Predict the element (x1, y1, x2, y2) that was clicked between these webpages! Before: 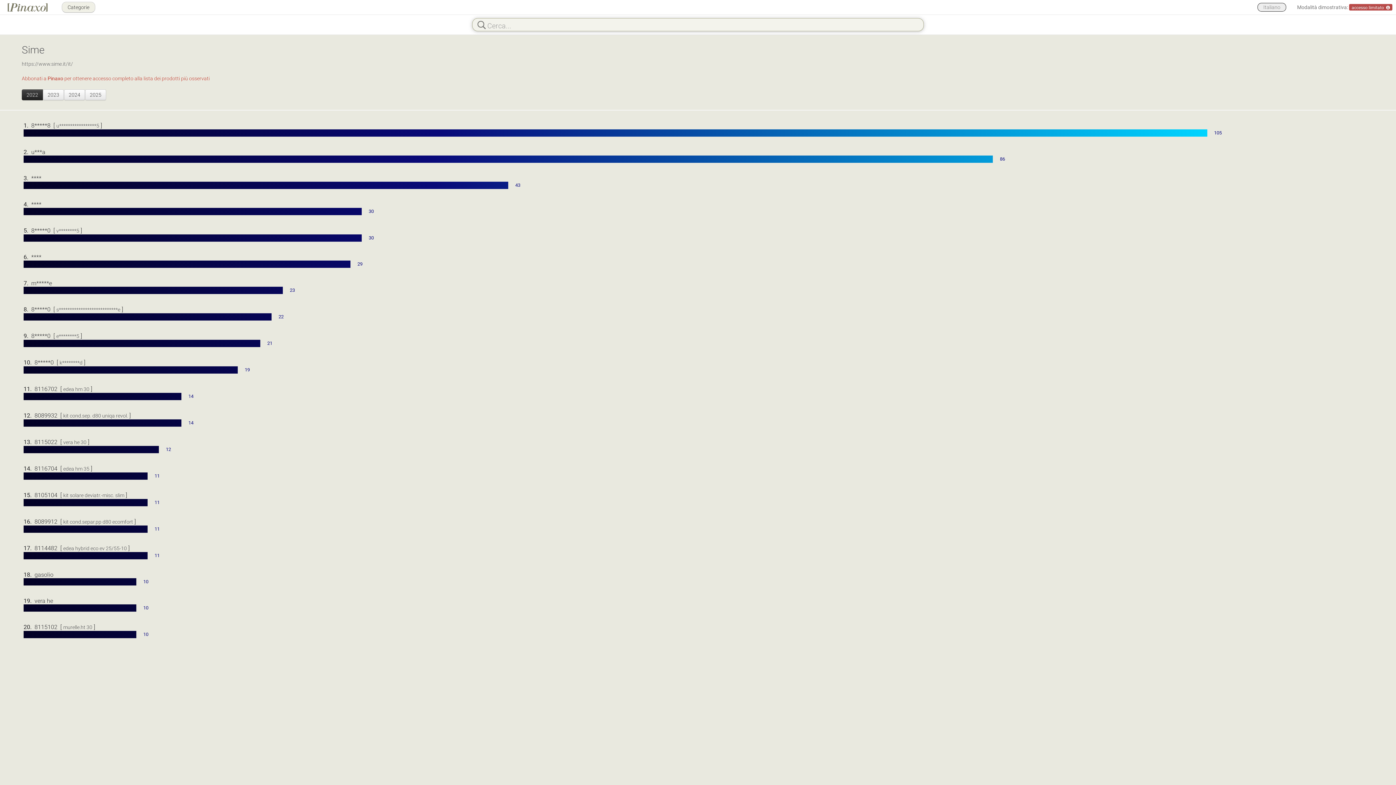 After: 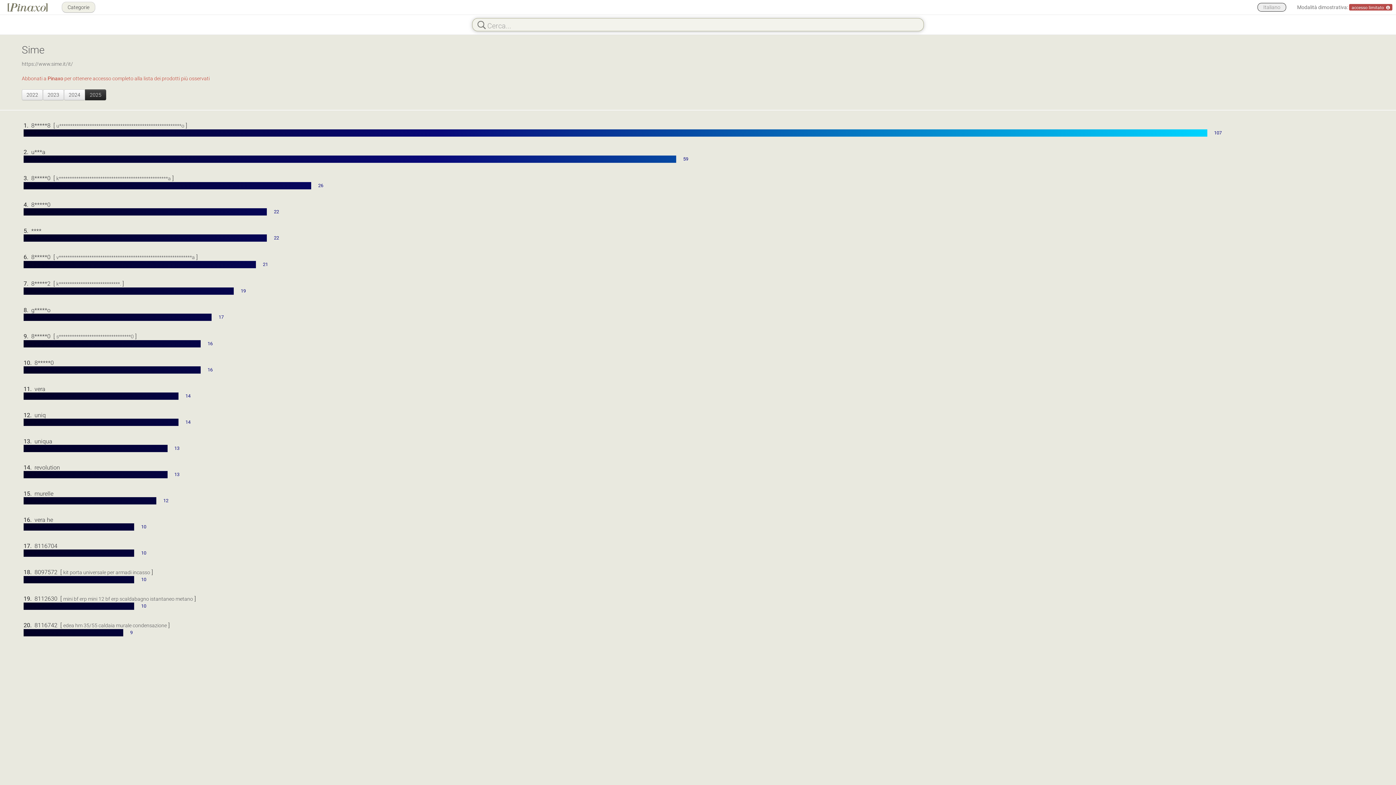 Action: label: 2025 bbox: (85, 89, 106, 100)